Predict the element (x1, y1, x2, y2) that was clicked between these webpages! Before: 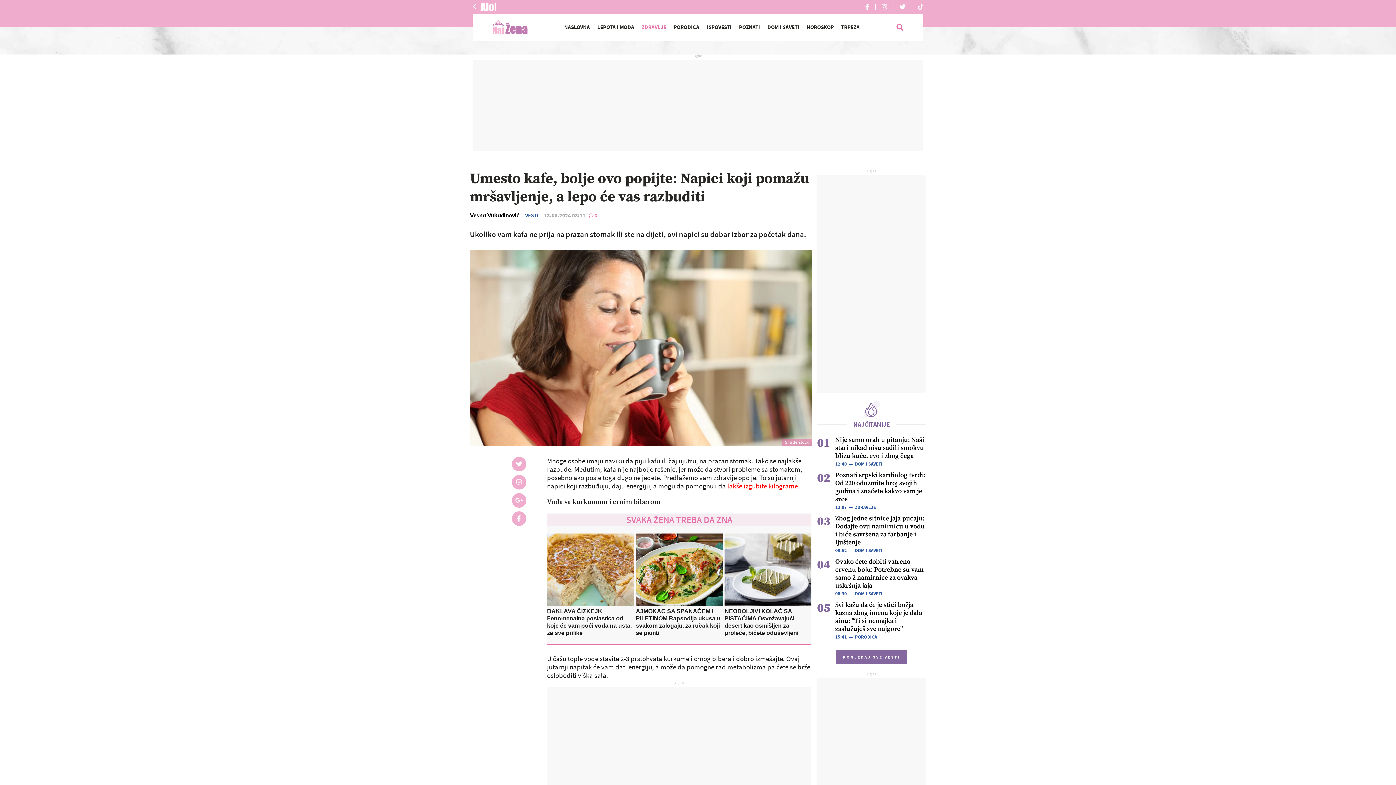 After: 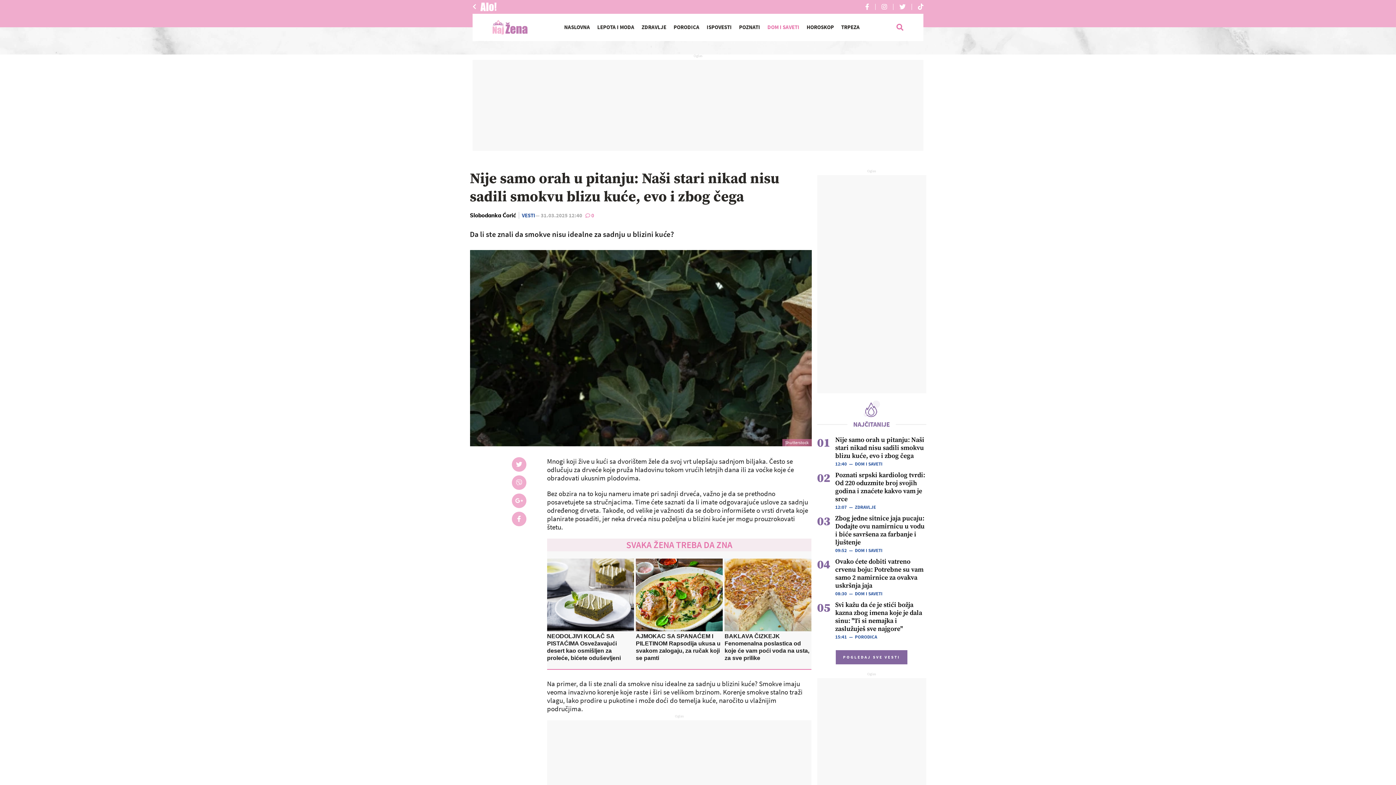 Action: label: Nije samo orah u pitanju: Naši stari nikad nisu sadili smokvu blizu kuće, evo i zbog čega bbox: (835, 436, 924, 460)